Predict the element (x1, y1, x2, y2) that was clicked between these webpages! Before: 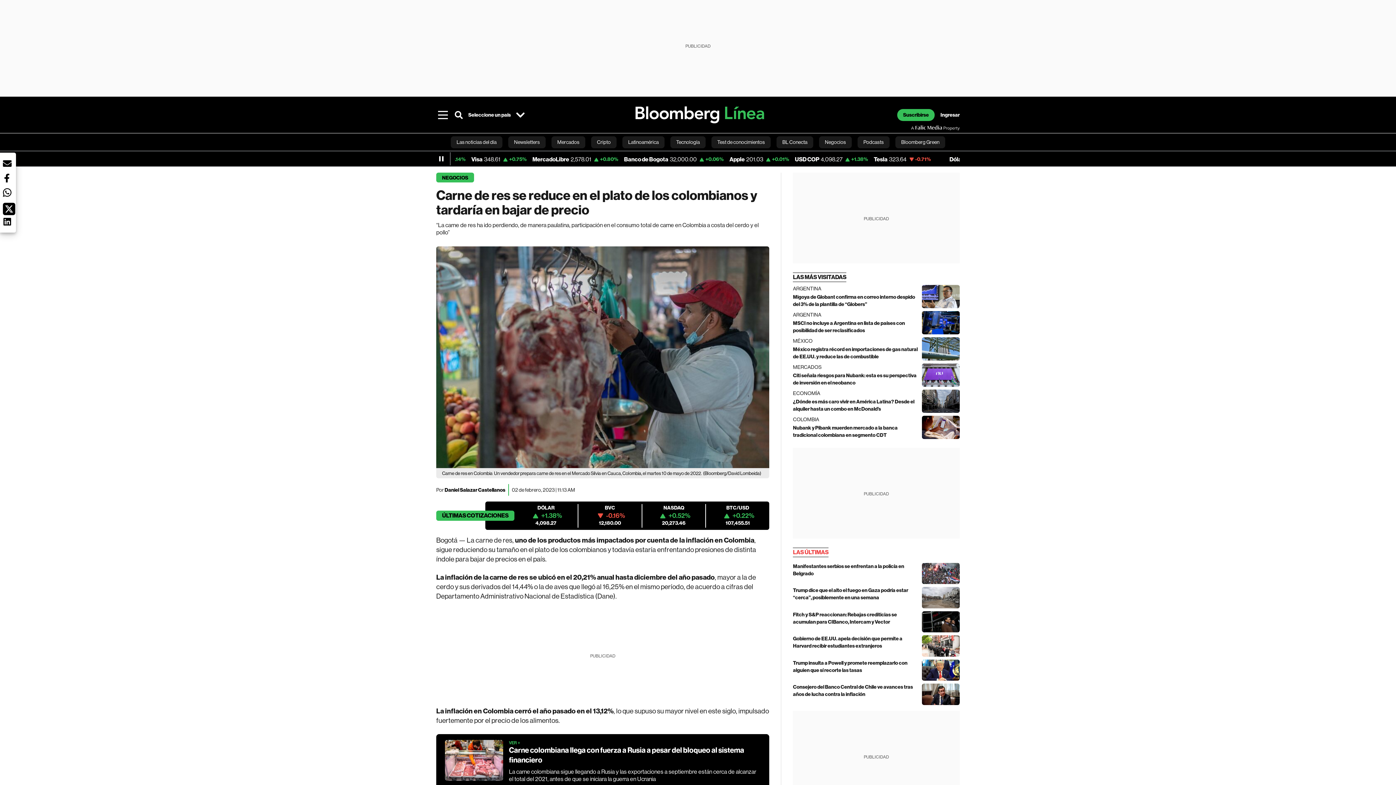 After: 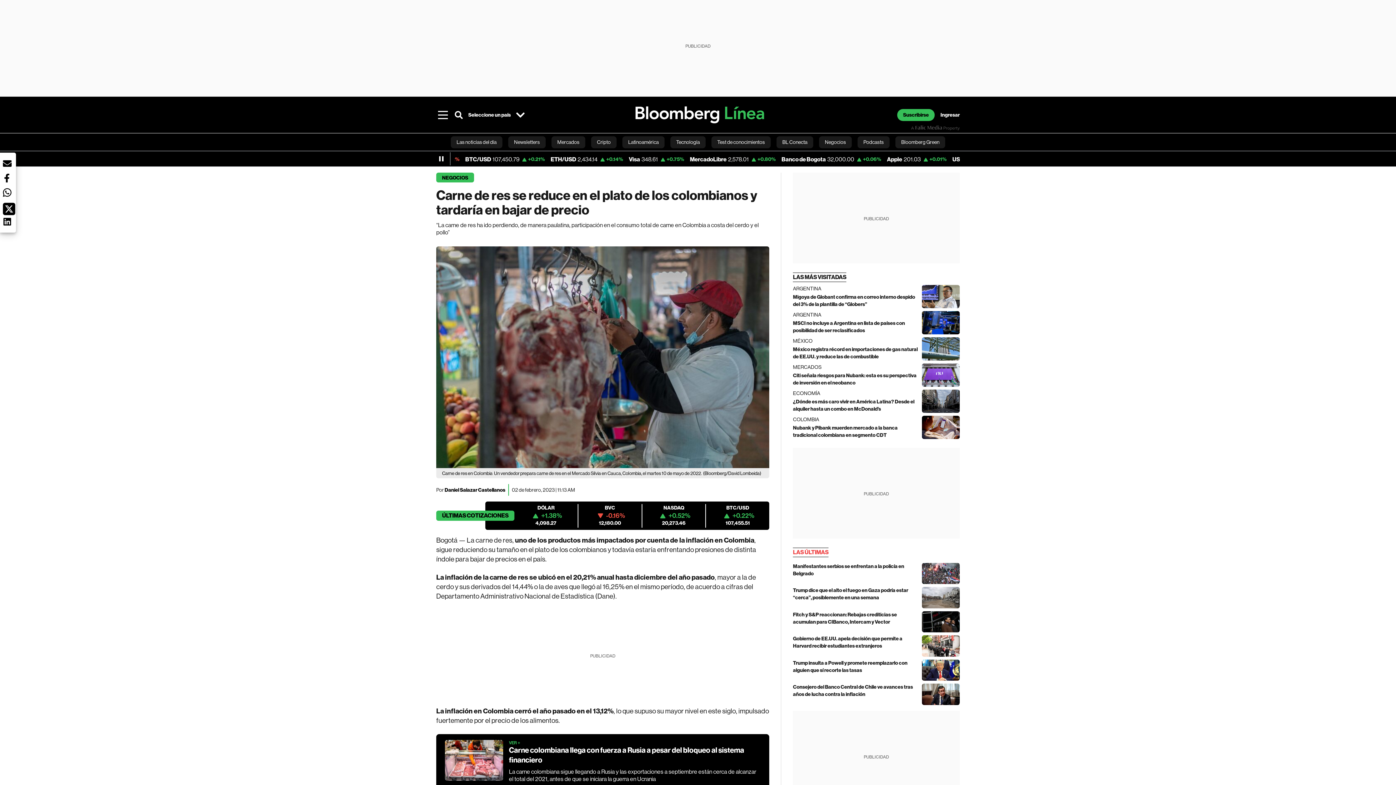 Action: label: Falic Media bbox: (872, 125, 960, 130)